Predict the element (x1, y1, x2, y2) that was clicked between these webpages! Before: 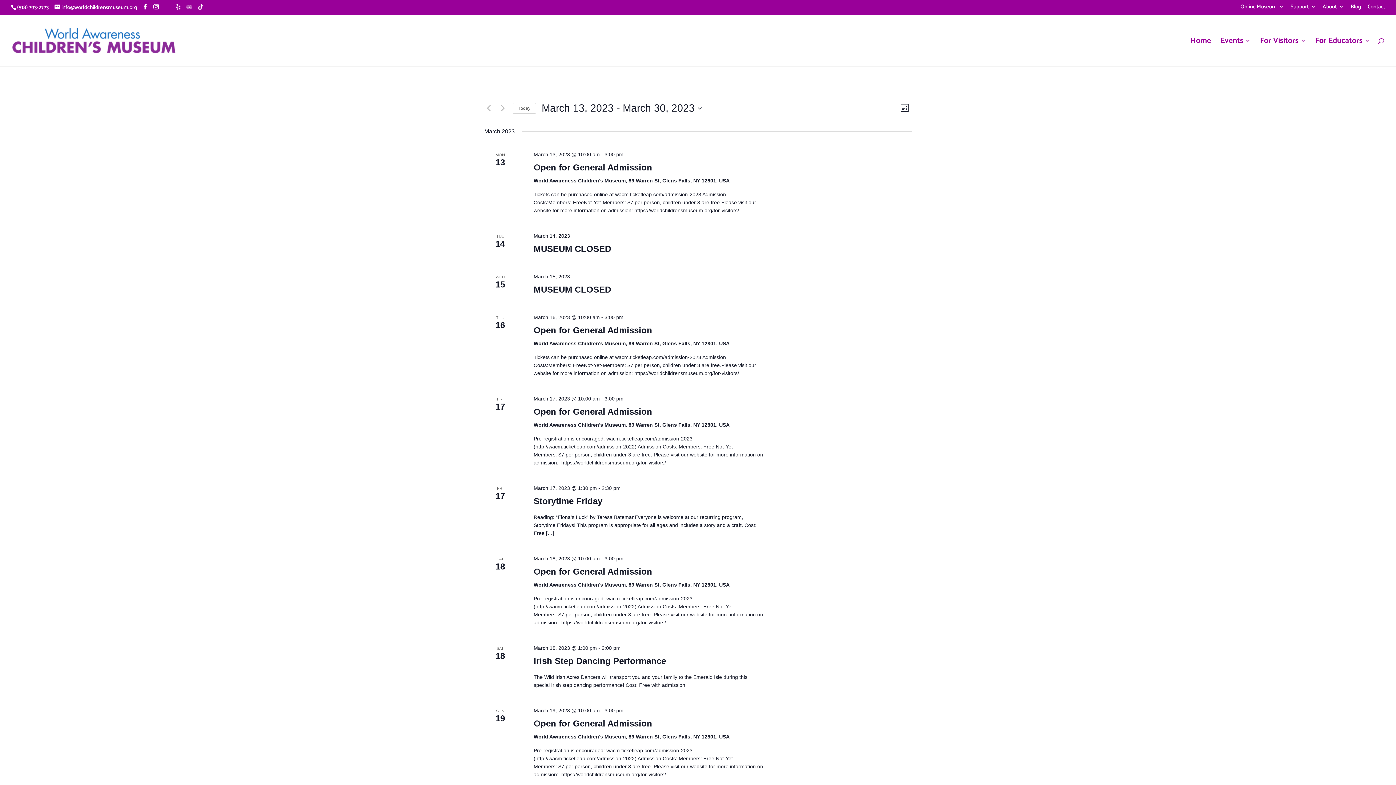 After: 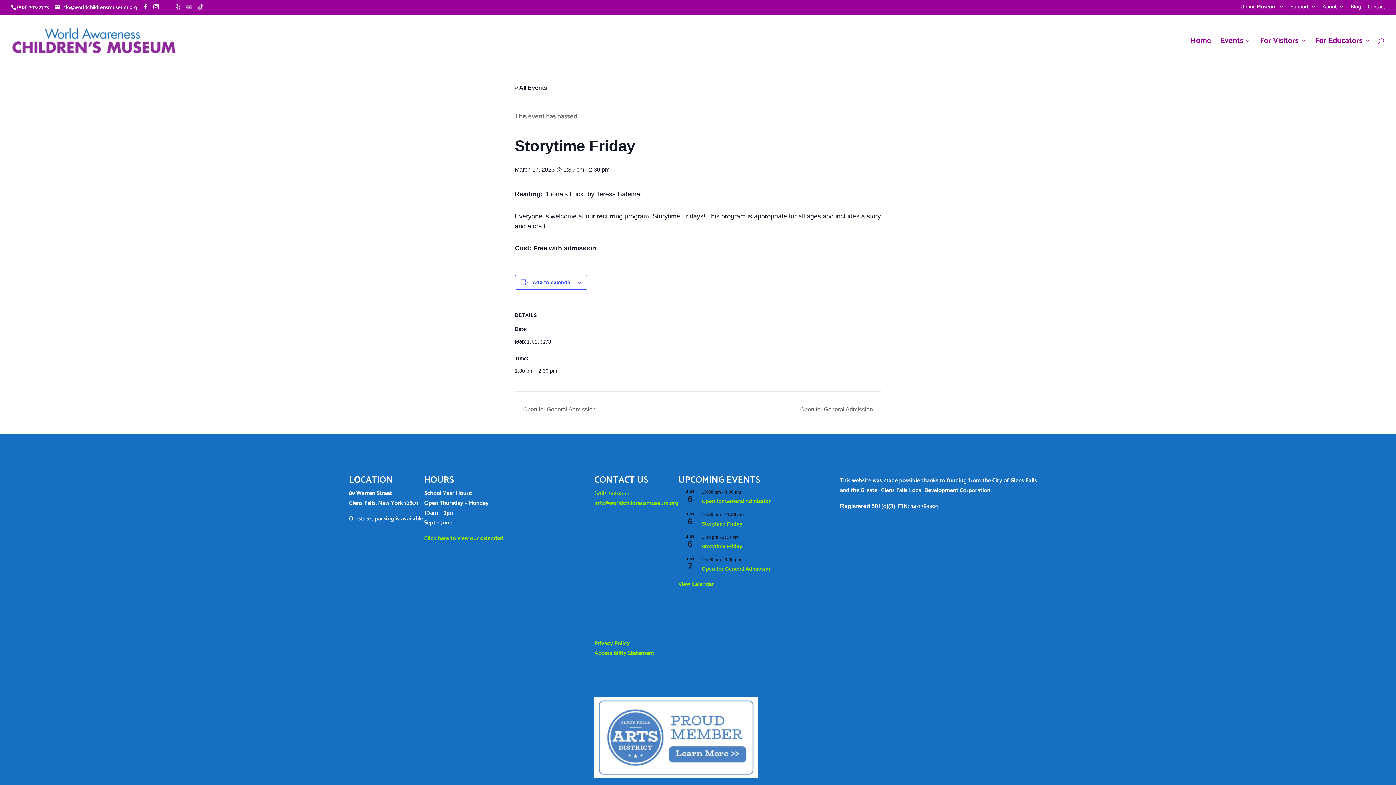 Action: label: Storytime Friday bbox: (533, 496, 602, 506)